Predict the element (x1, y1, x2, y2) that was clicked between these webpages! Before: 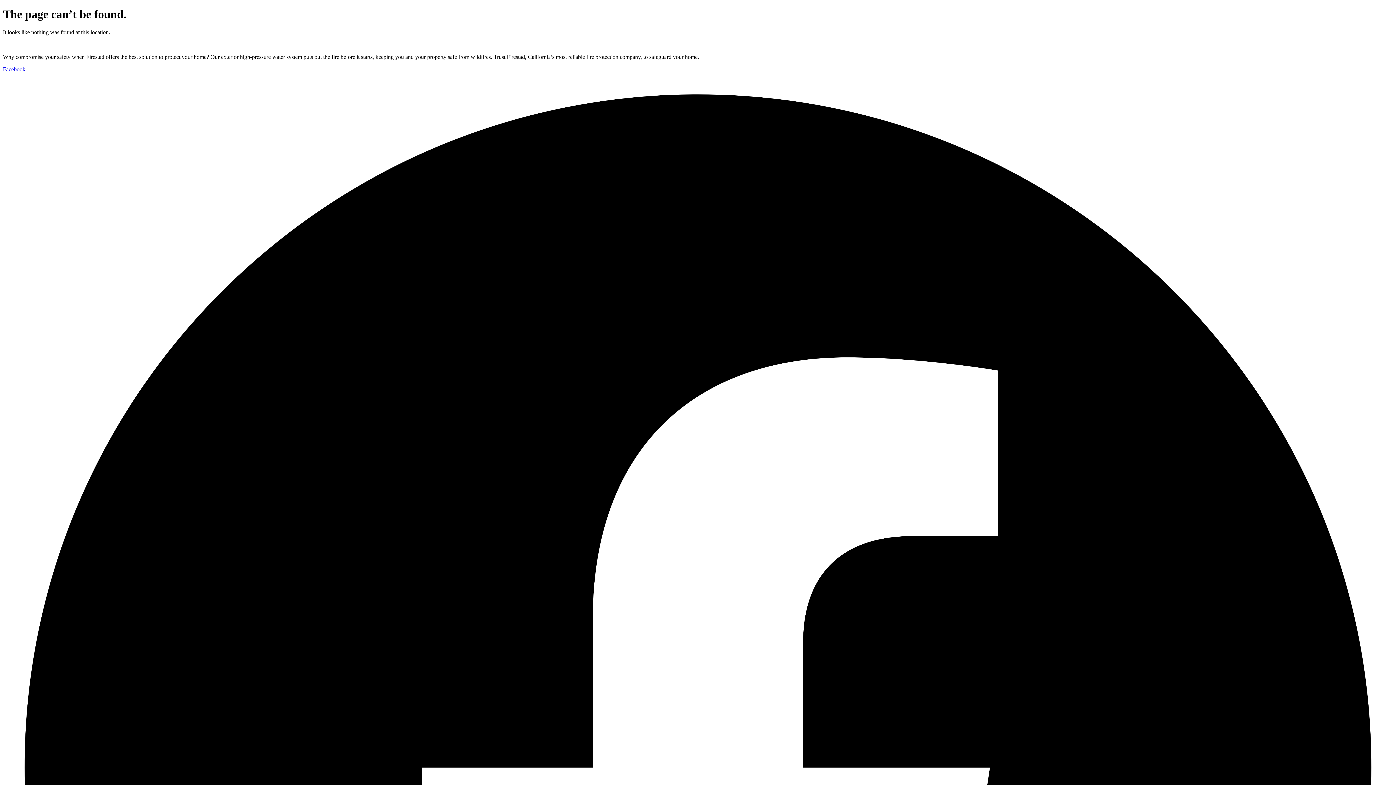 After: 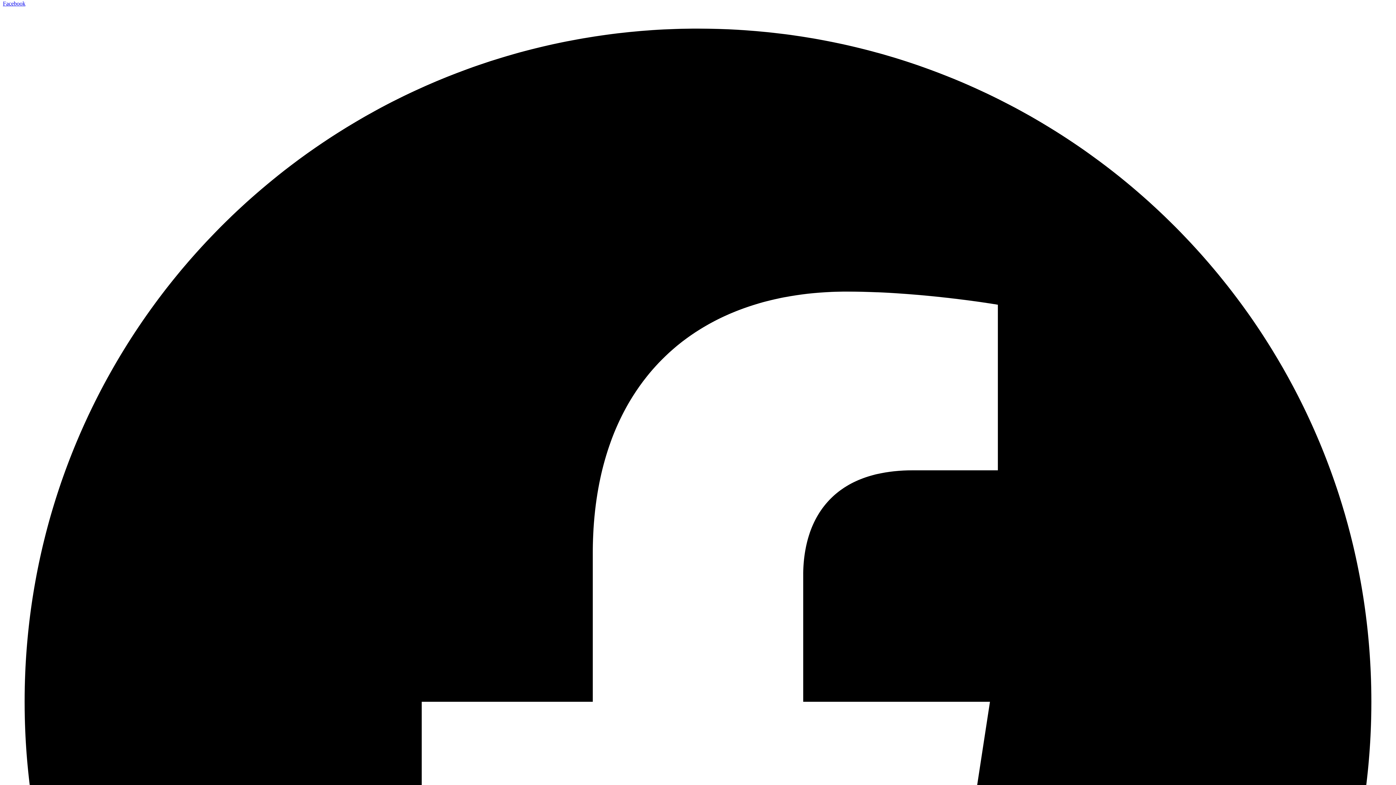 Action: bbox: (2, 66, 1393, 1464) label: Facebook  